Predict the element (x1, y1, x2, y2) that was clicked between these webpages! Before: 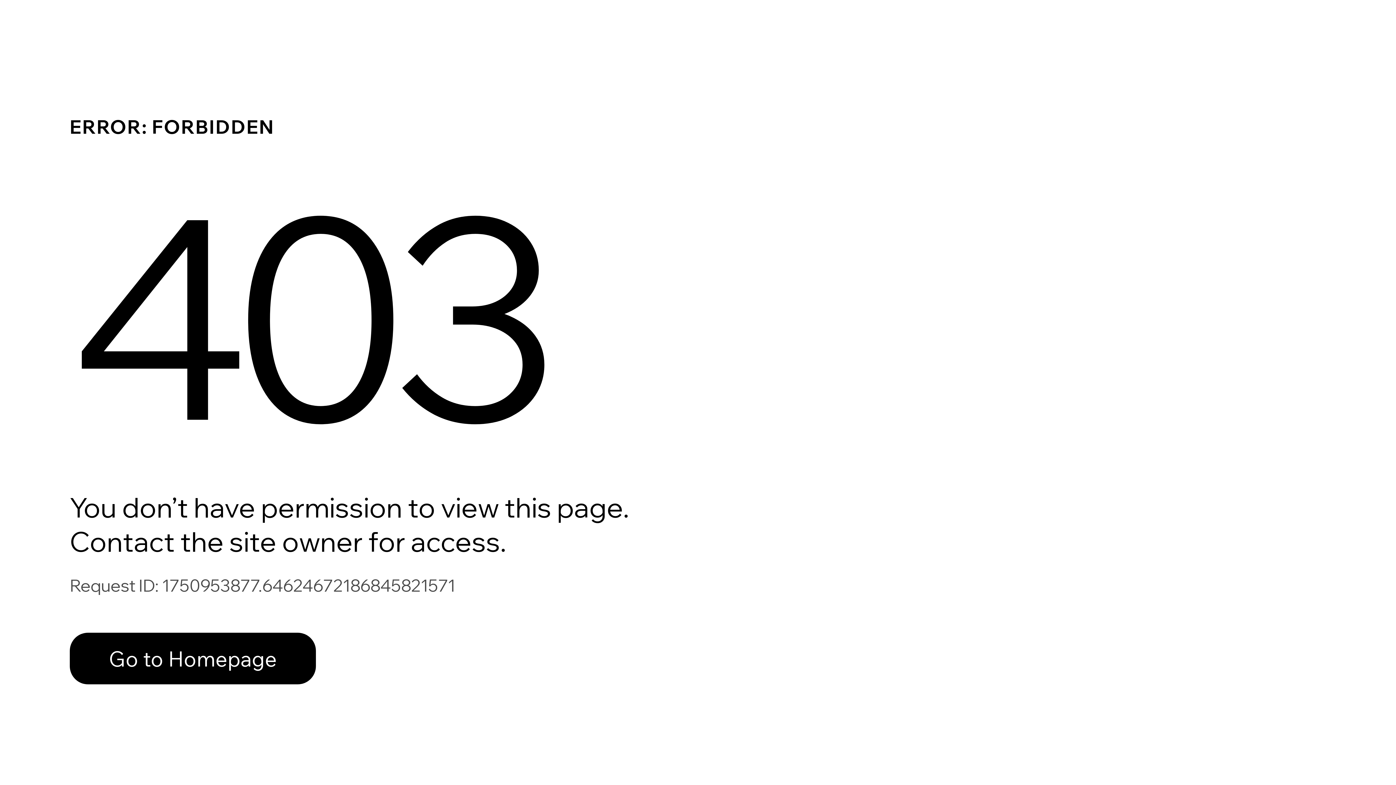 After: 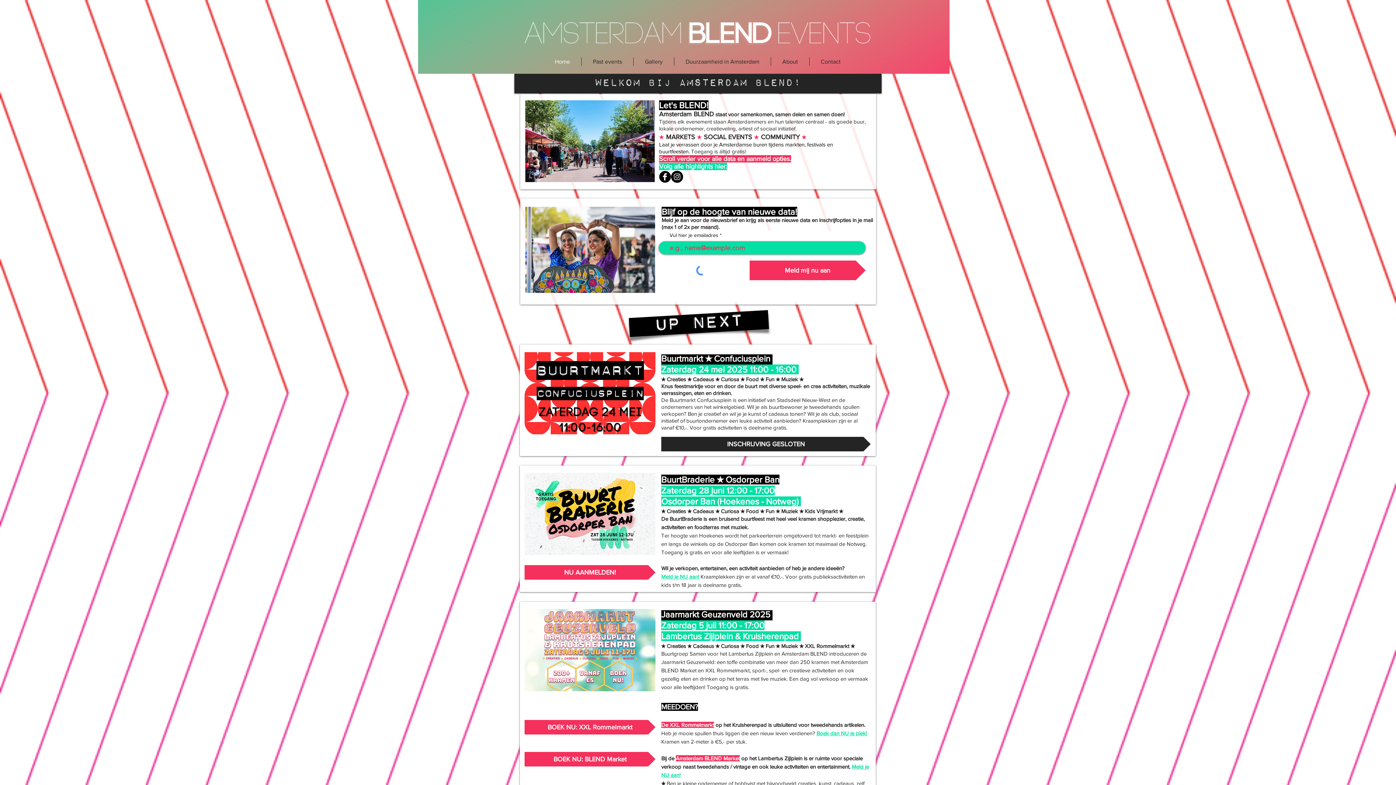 Action: label: Go to Homepage bbox: (69, 633, 316, 684)